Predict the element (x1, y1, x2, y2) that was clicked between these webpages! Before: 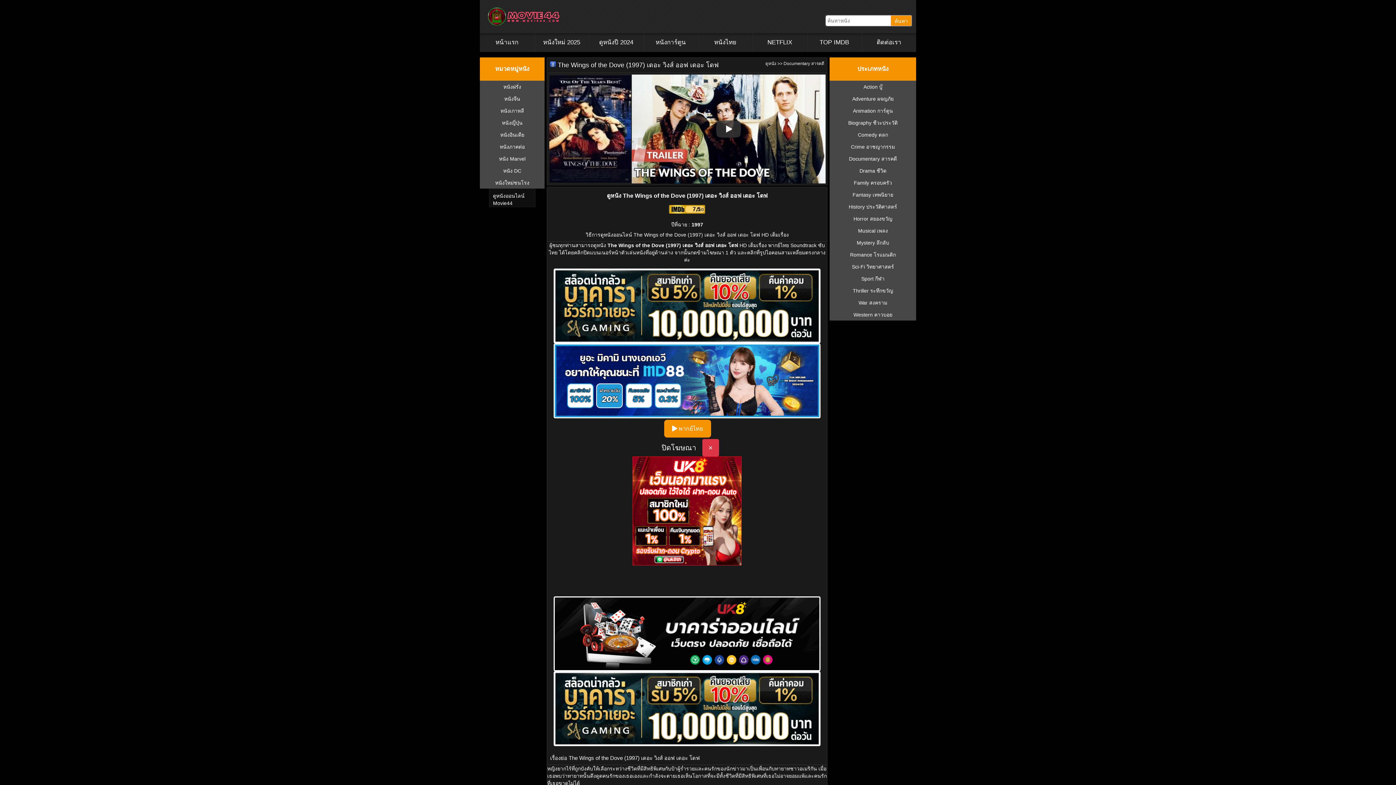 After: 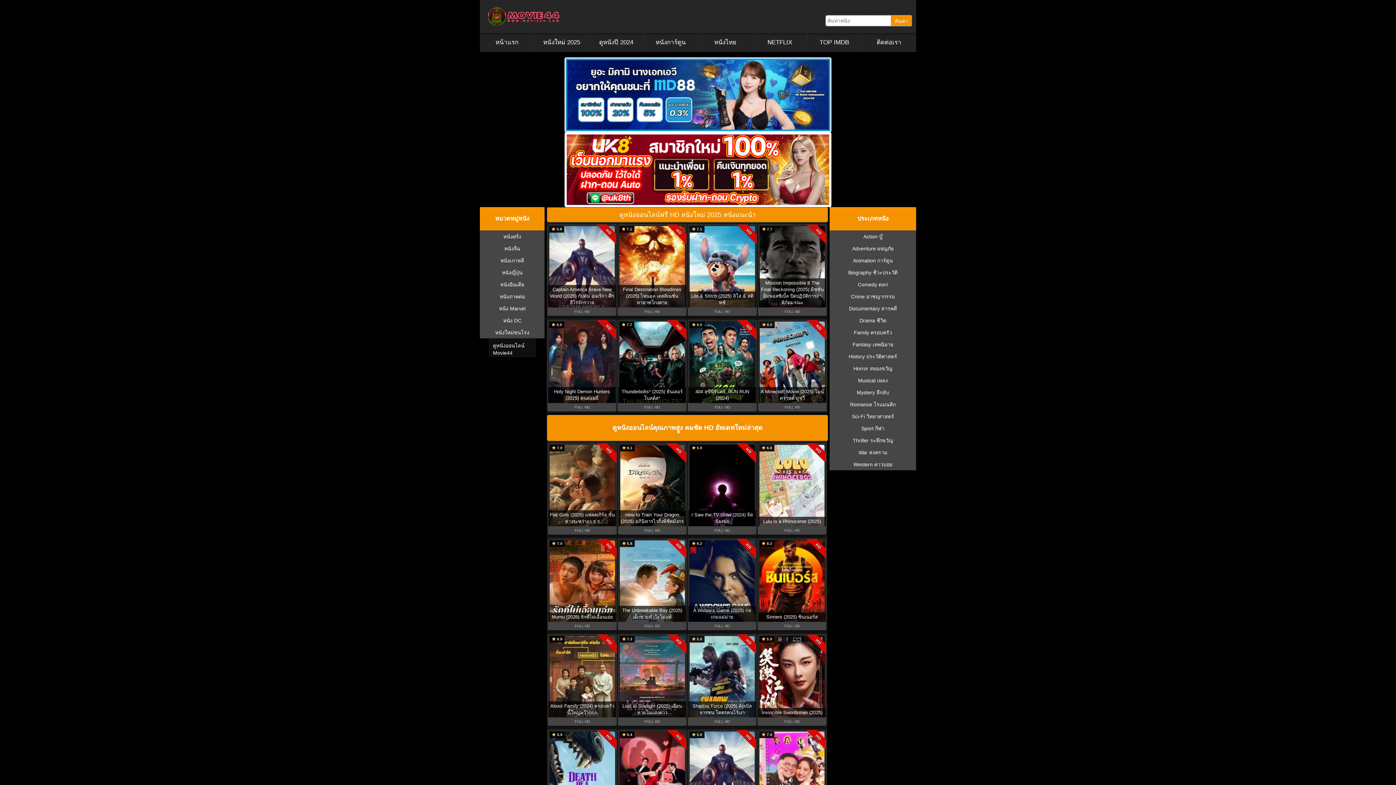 Action: bbox: (607, 192, 621, 199) label: ดูหนัง